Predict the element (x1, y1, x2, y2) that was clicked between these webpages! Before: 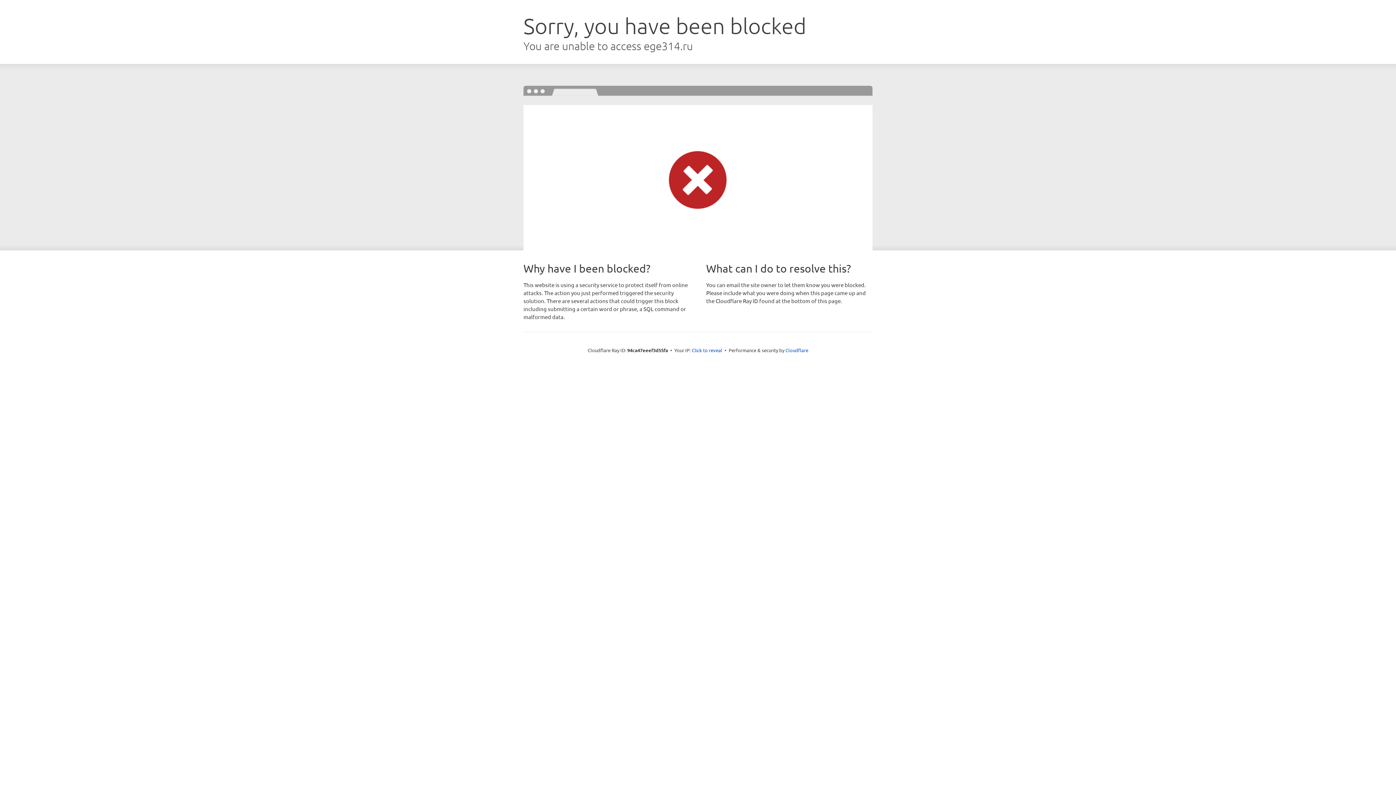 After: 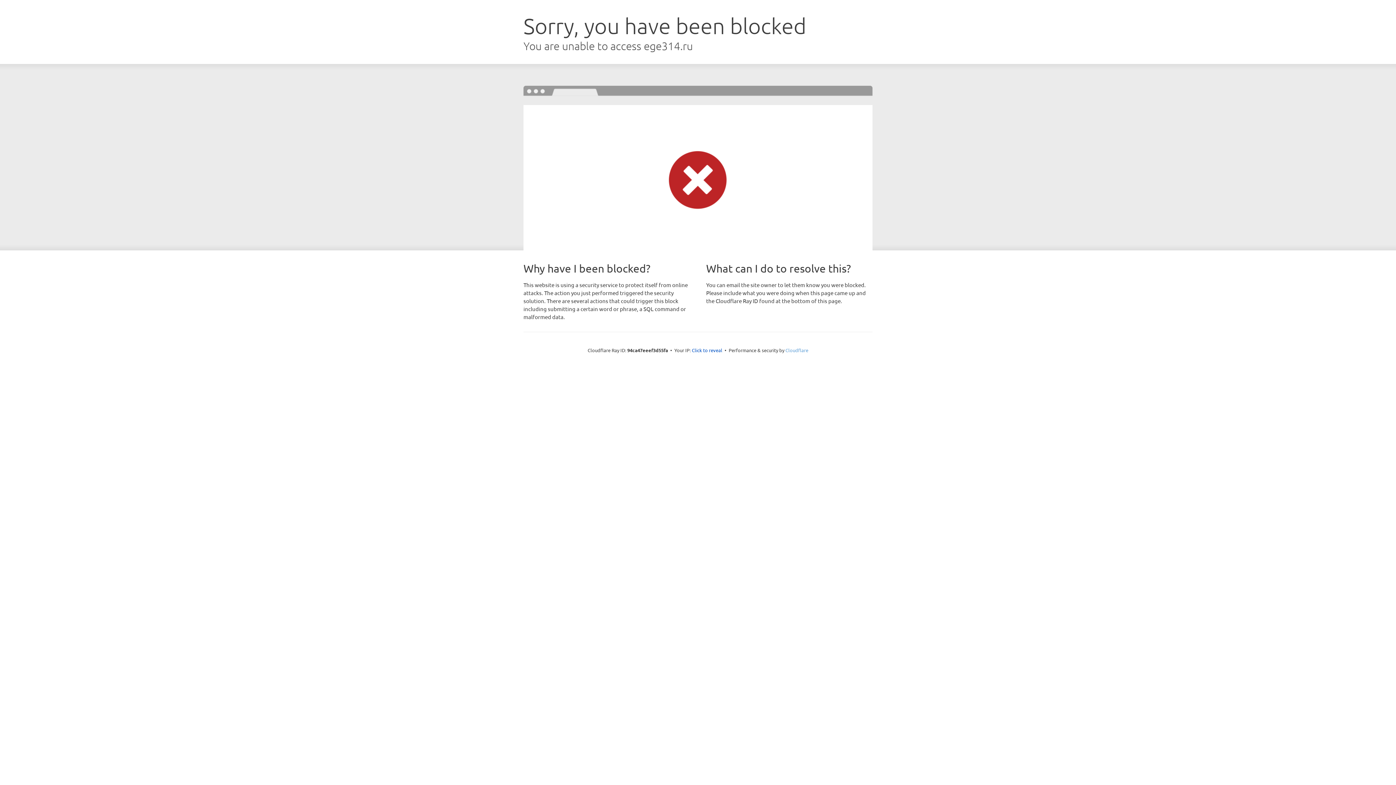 Action: label: Cloudflare bbox: (785, 347, 808, 353)